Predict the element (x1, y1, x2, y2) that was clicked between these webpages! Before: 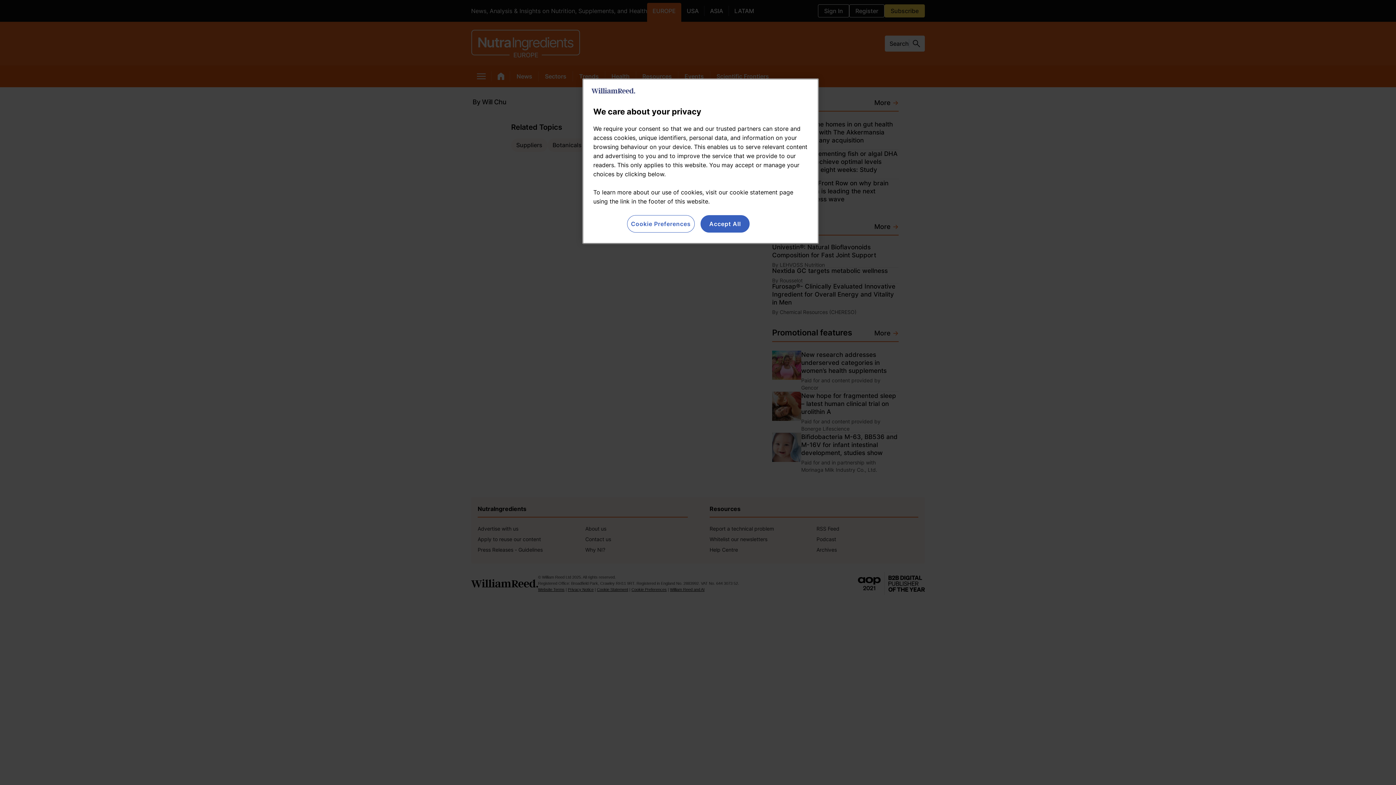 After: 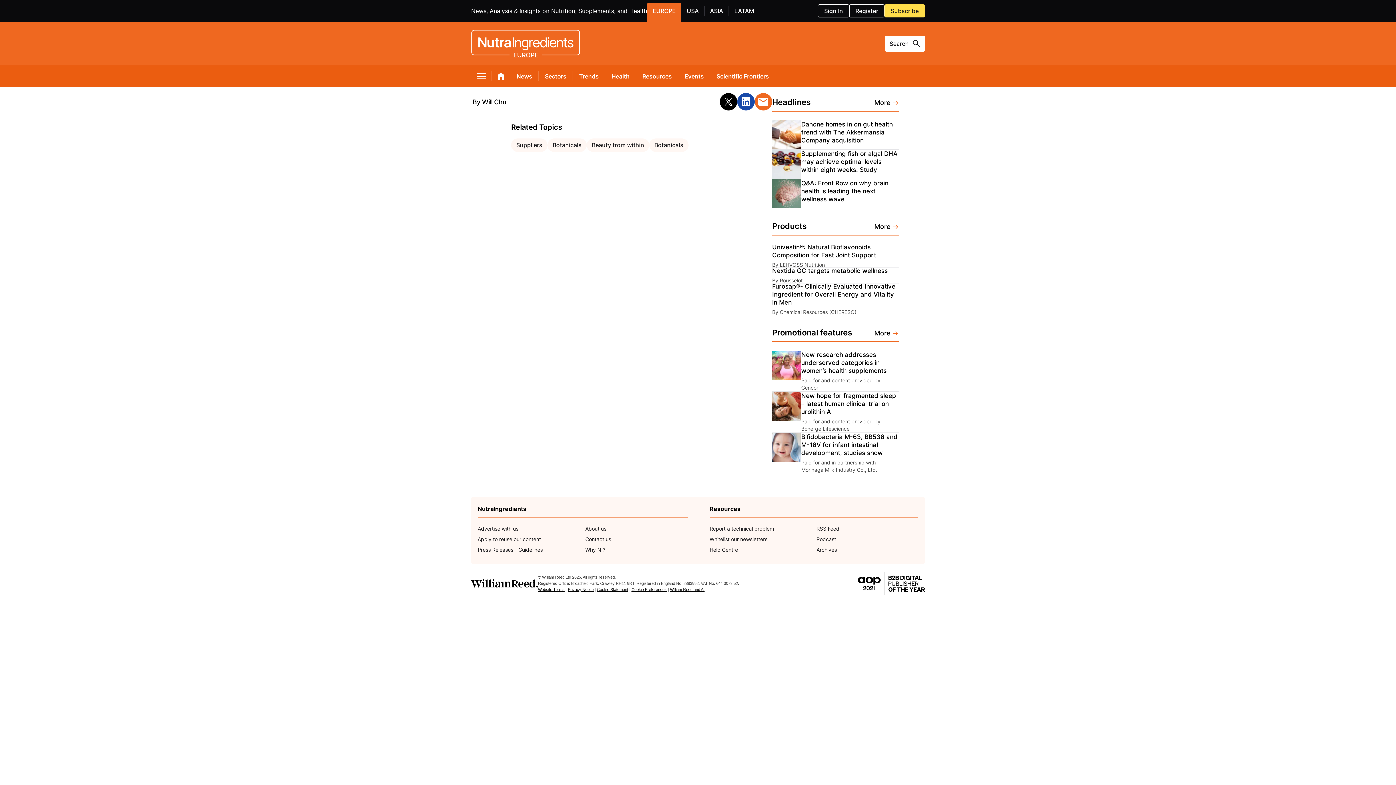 Action: bbox: (700, 215, 749, 232) label: Accept All